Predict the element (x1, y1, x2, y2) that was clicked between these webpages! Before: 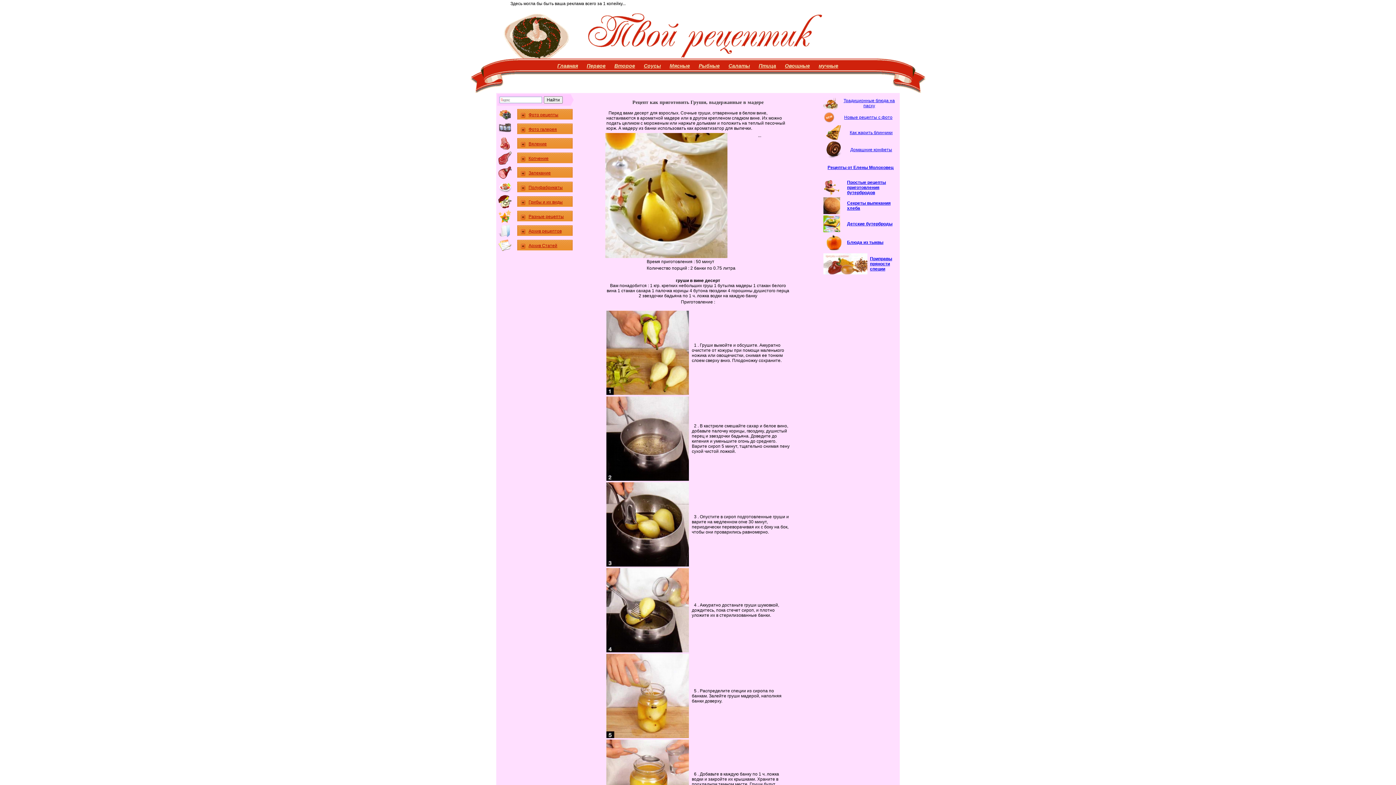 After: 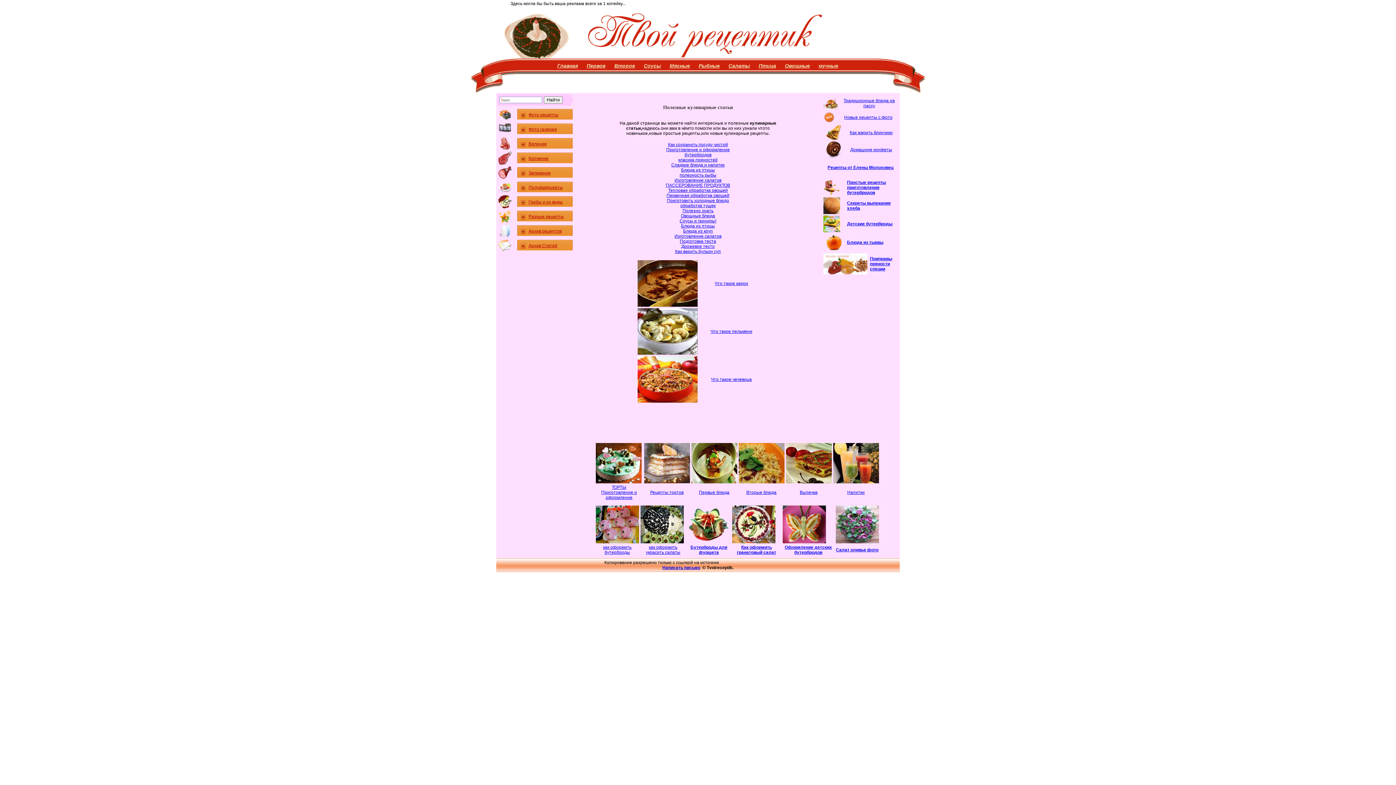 Action: bbox: (517, 240, 572, 250) label: Архив Статей